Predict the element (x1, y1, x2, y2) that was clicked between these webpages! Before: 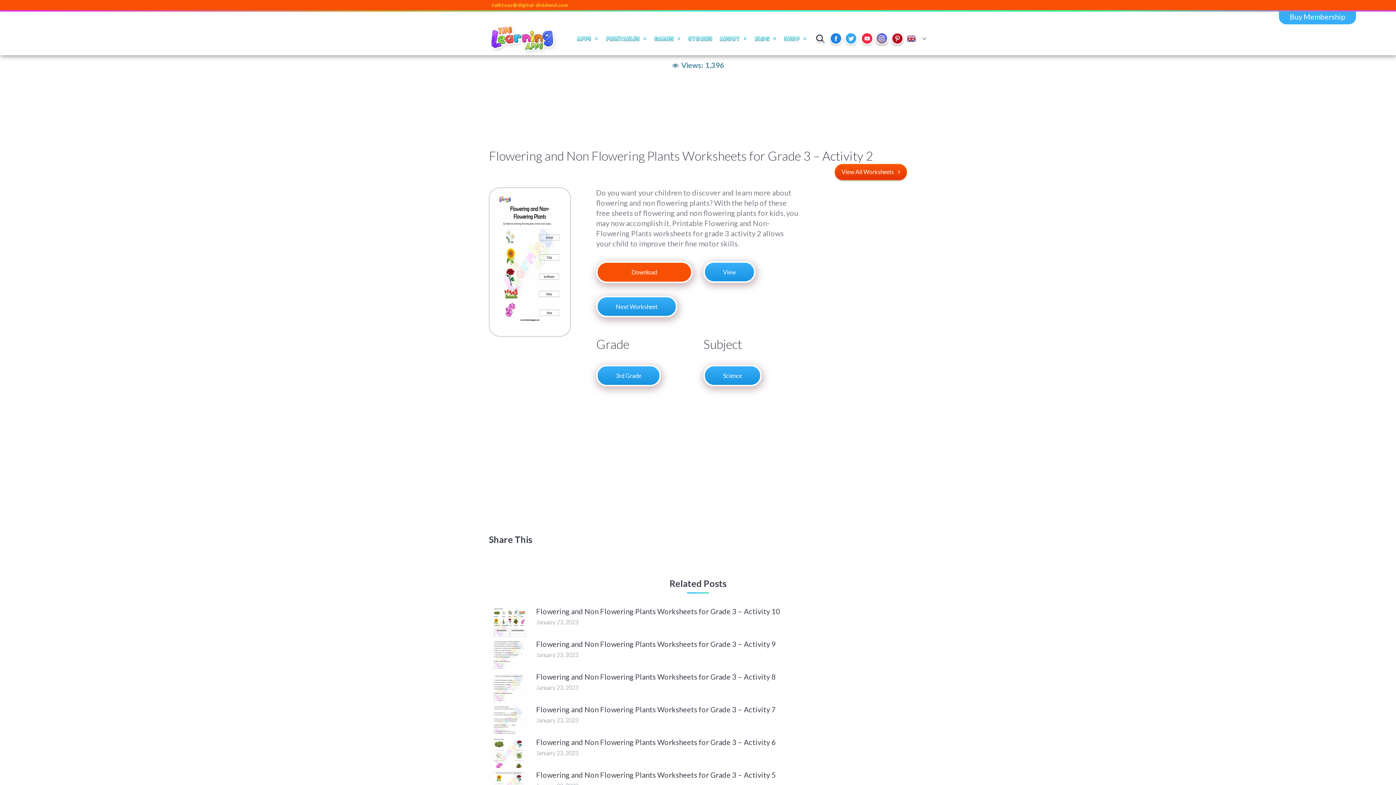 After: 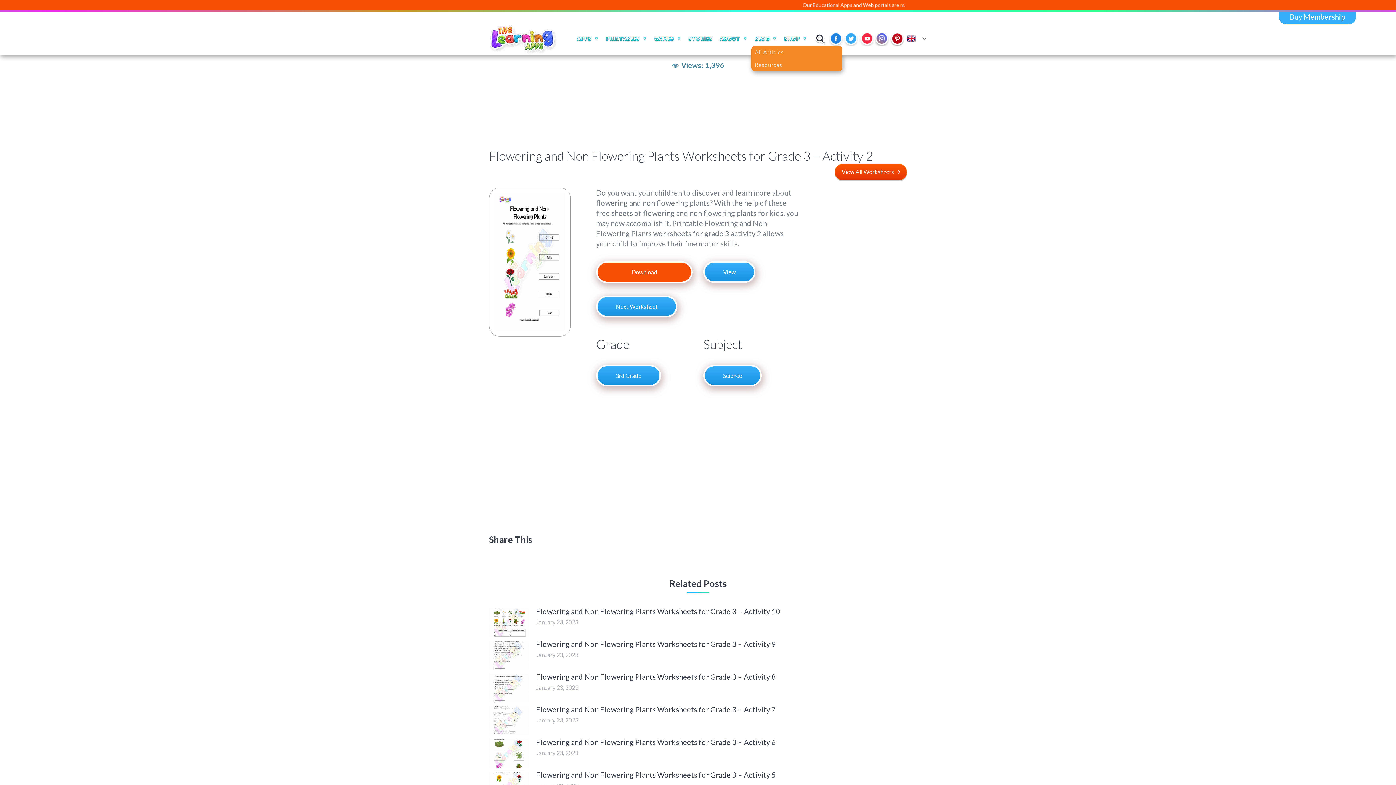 Action: bbox: (751, 31, 780, 45) label: BLOG